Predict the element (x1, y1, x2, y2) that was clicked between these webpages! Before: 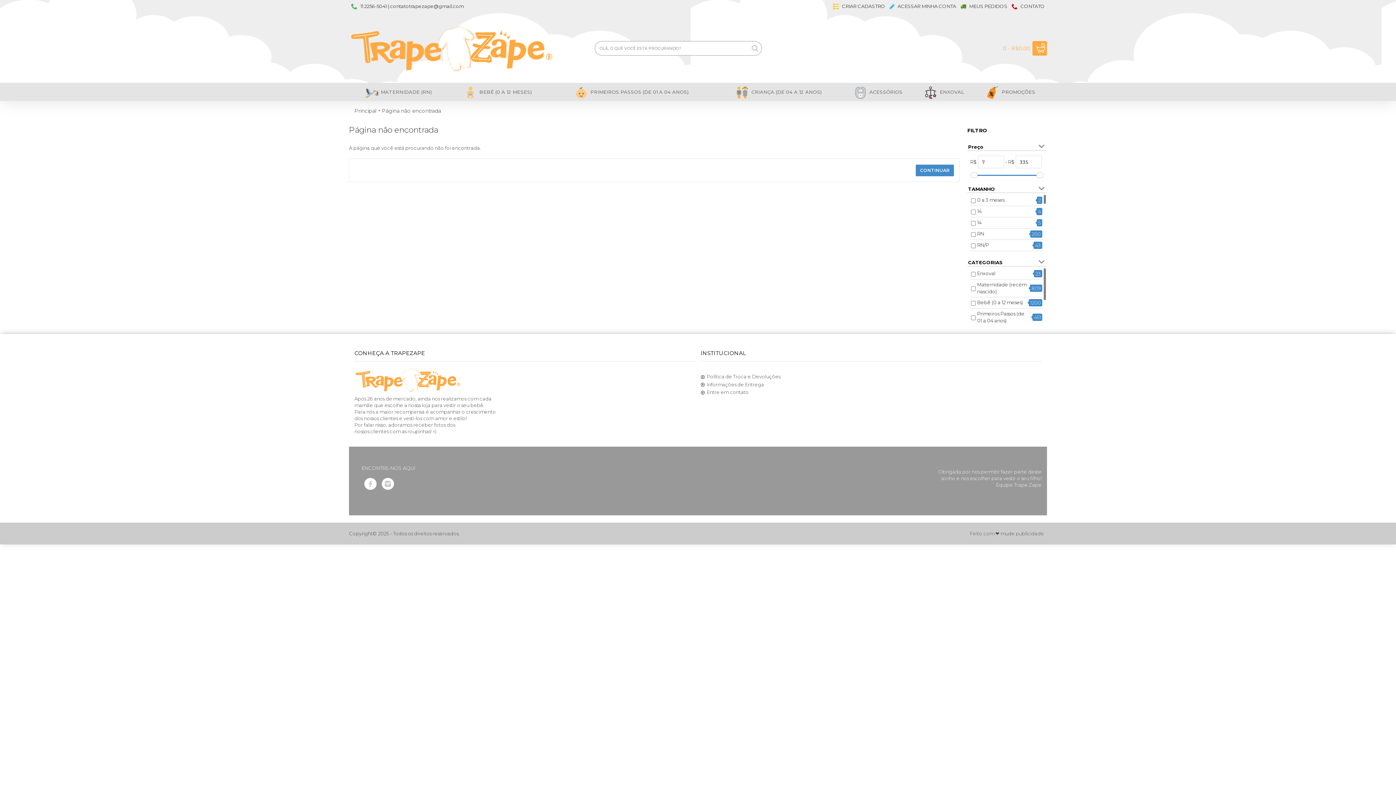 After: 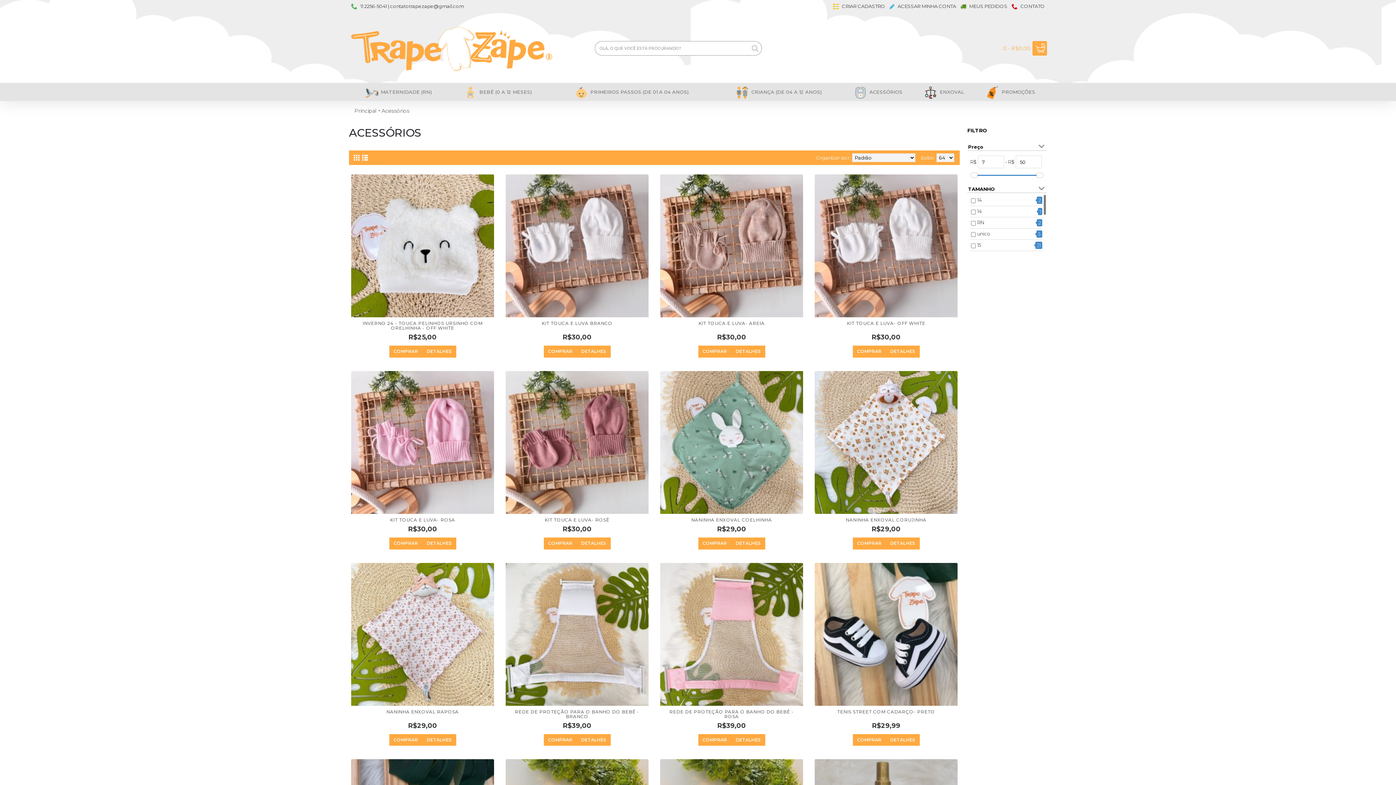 Action: label: ACESSÓRIOS bbox: (841, 82, 914, 101)